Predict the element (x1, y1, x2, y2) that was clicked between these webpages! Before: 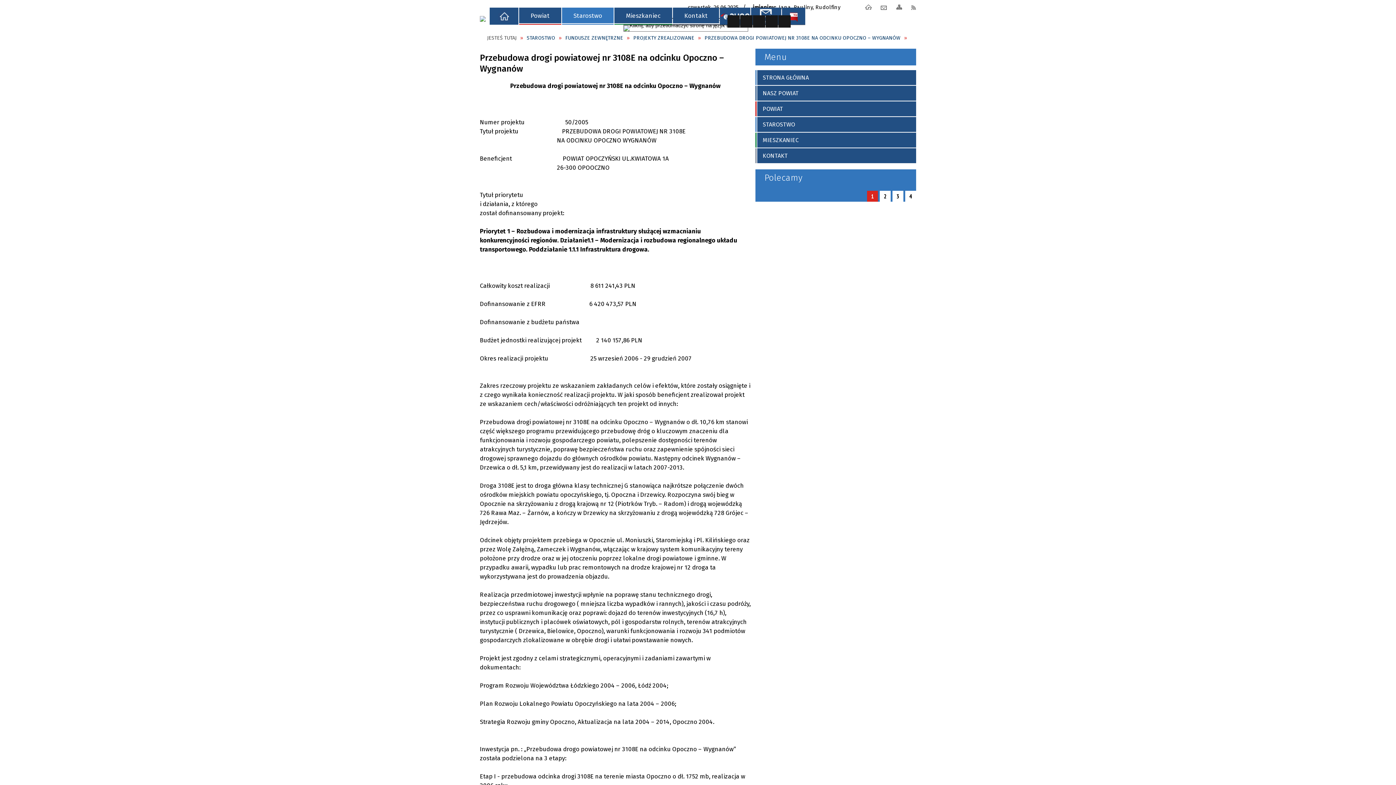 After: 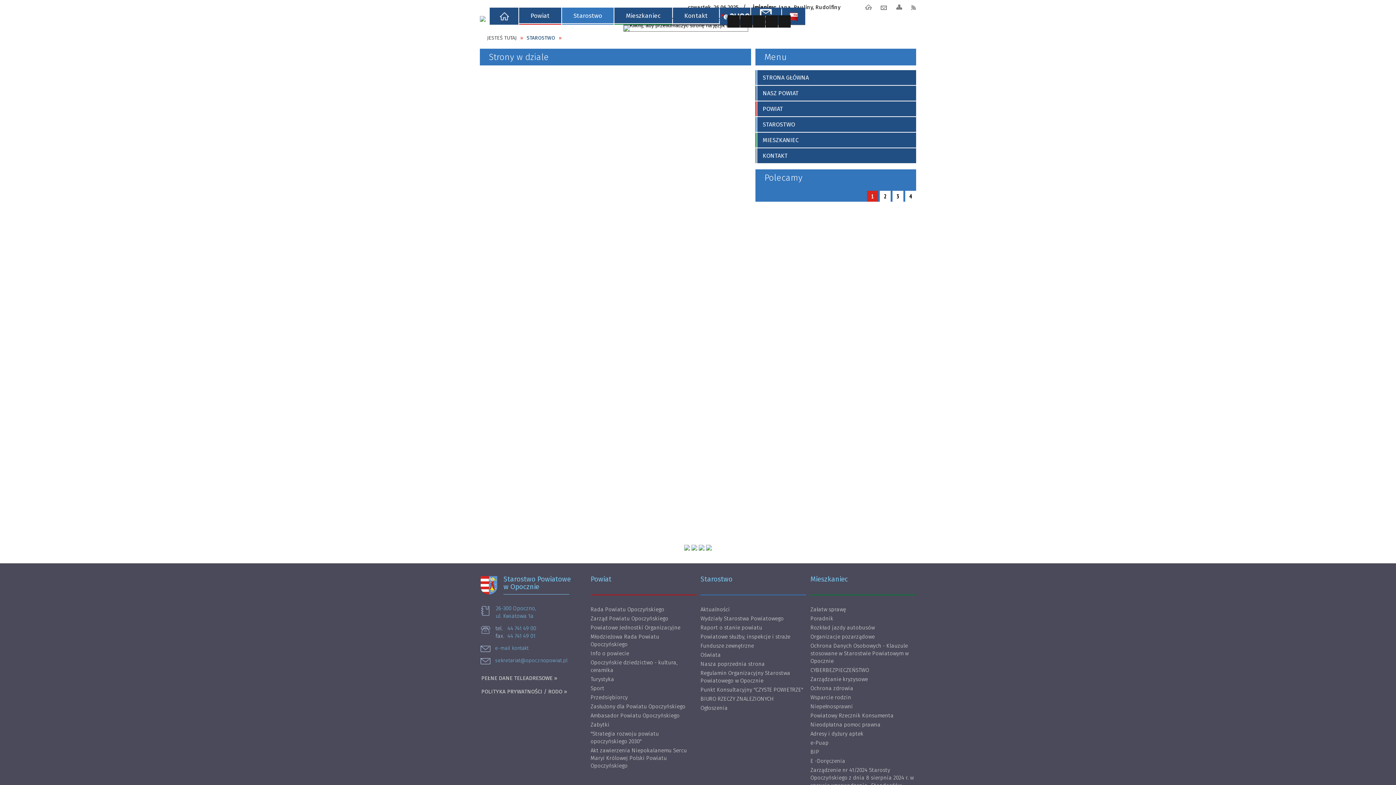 Action: label: Starostwo bbox: (562, 7, 613, 24)